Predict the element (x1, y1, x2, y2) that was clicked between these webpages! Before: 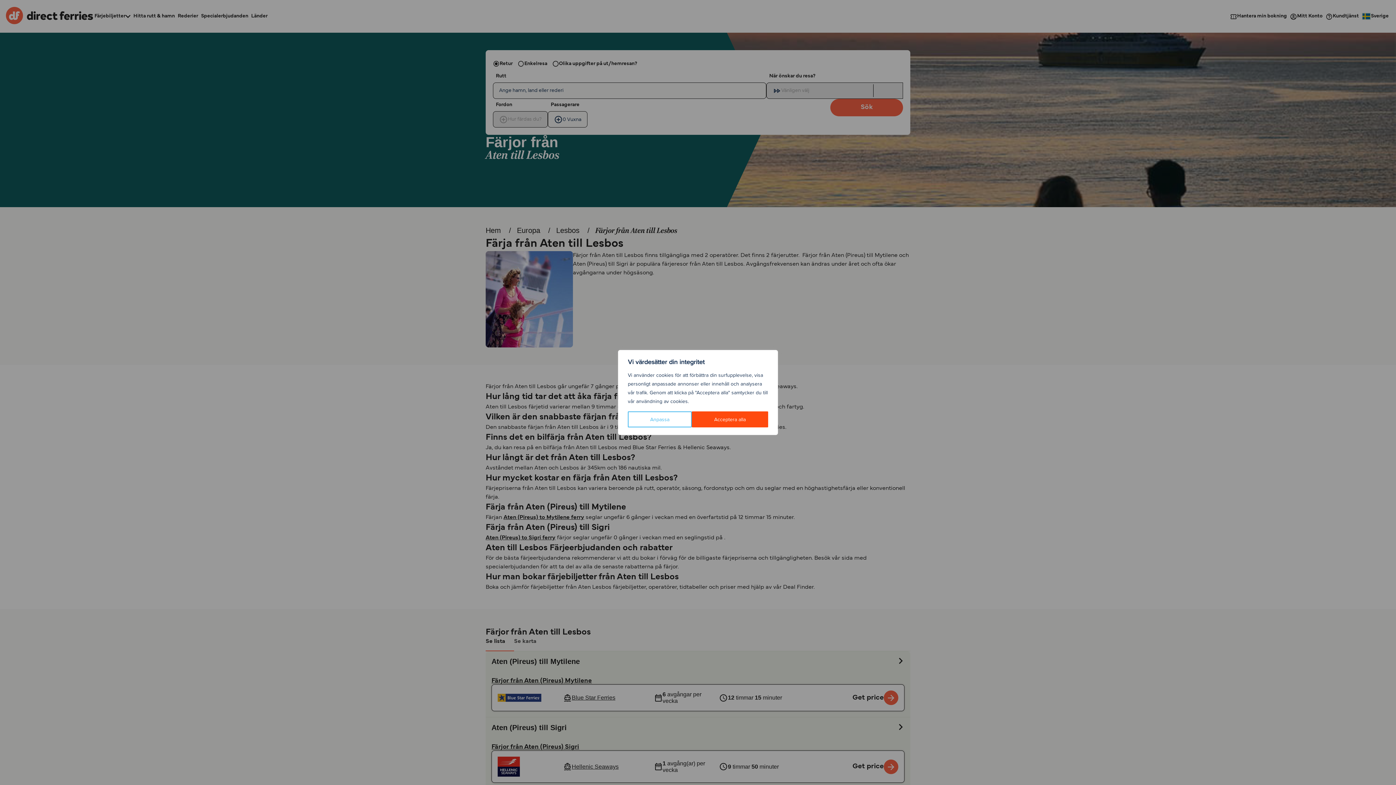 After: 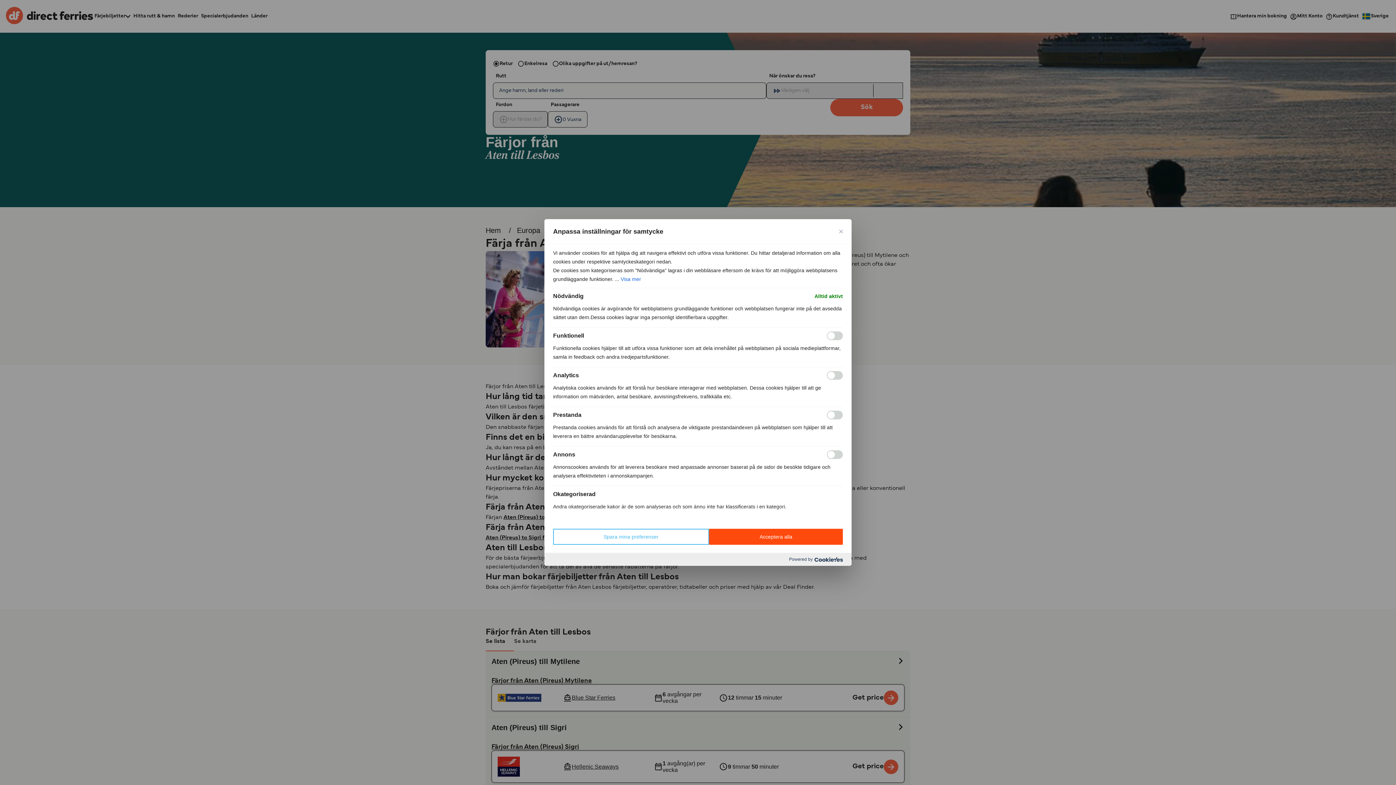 Action: label: Anpassa bbox: (628, 411, 692, 427)